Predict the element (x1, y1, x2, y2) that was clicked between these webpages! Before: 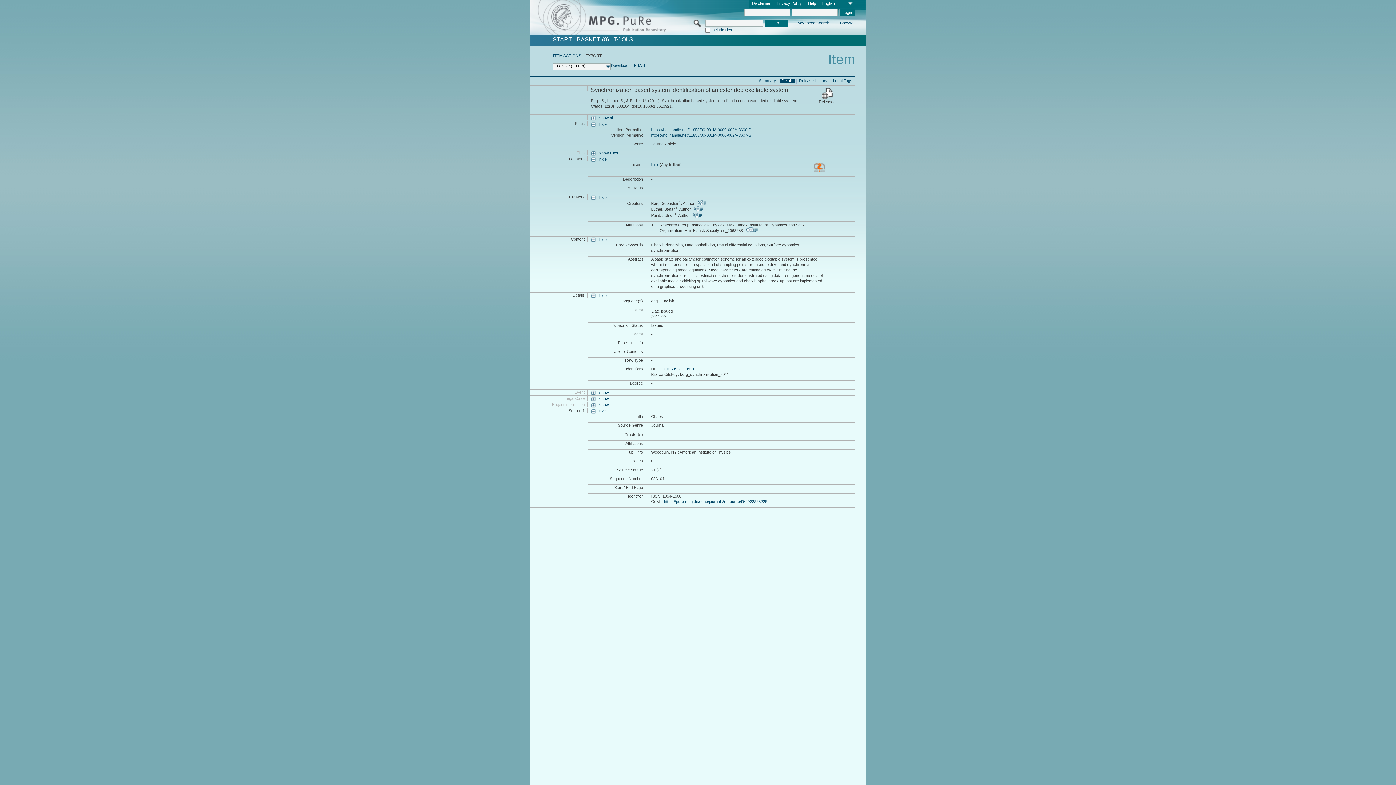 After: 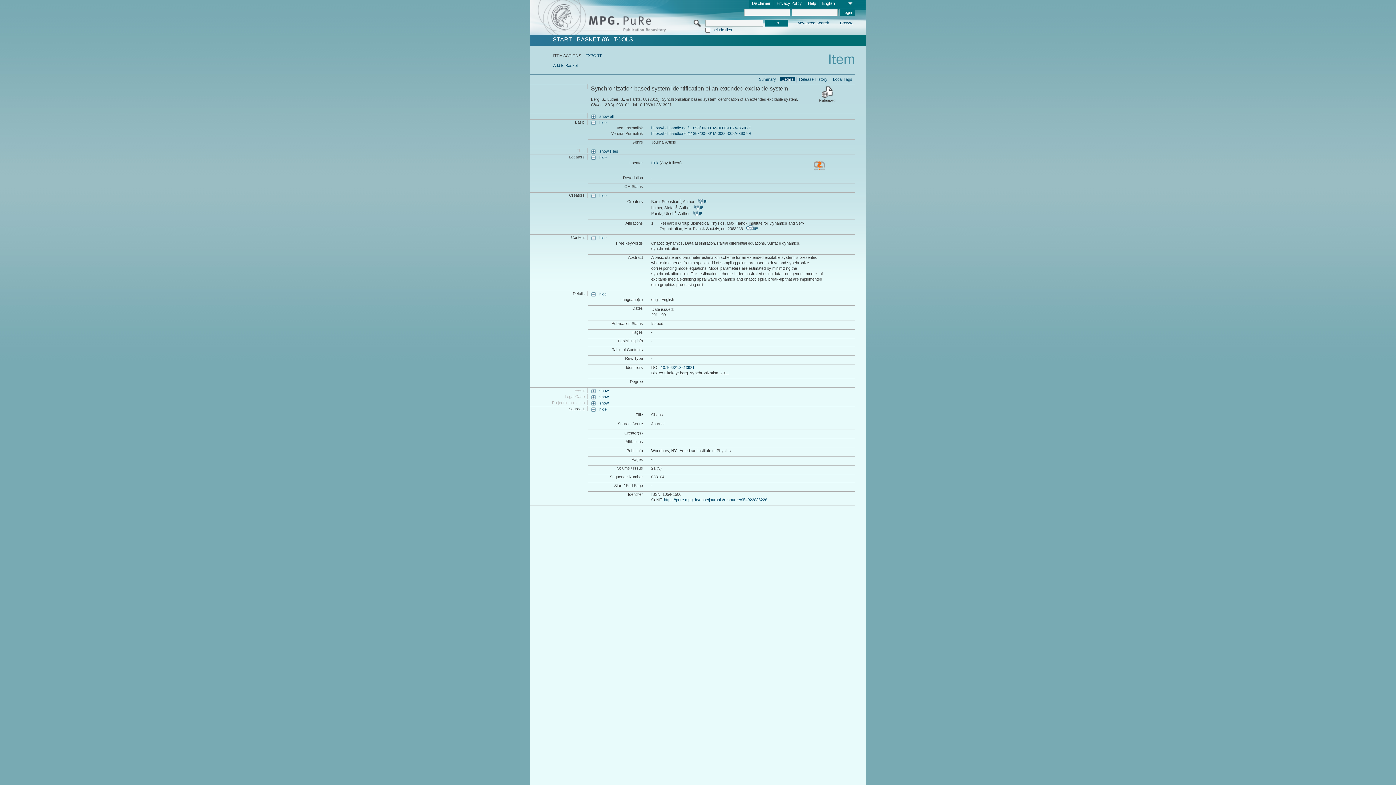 Action: bbox: (553, 53, 581, 57) label: ITEM ACTIONS